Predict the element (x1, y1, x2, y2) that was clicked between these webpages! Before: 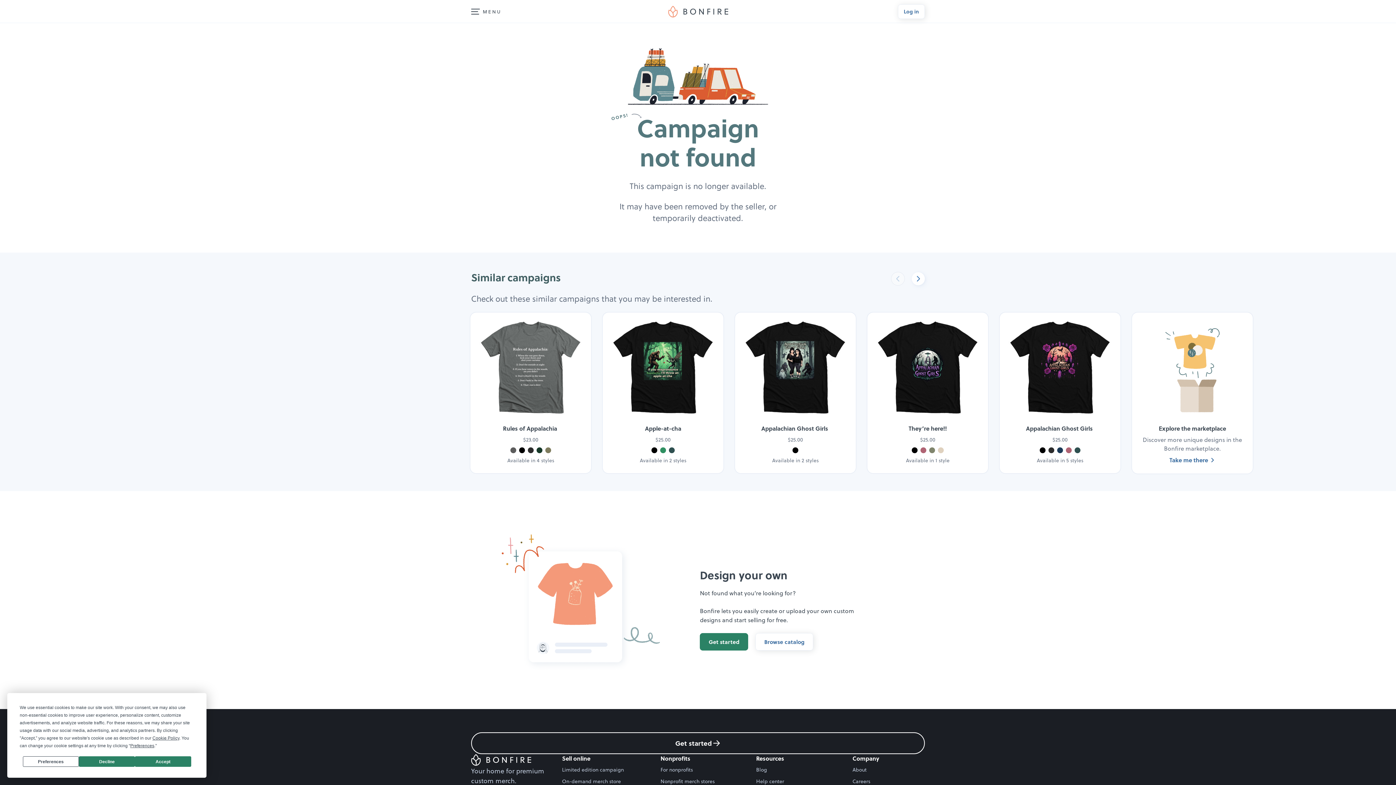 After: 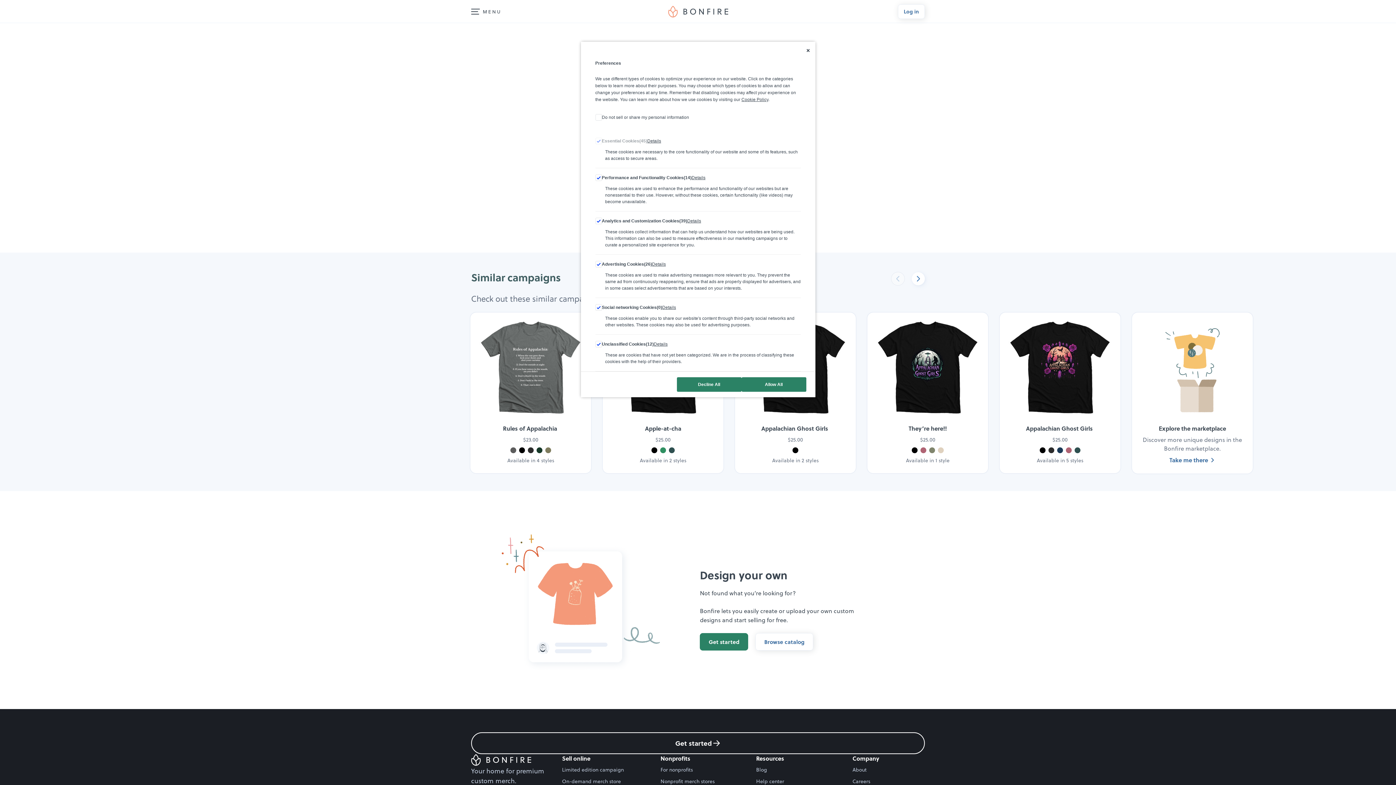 Action: label: Preferences bbox: (22, 756, 78, 767)